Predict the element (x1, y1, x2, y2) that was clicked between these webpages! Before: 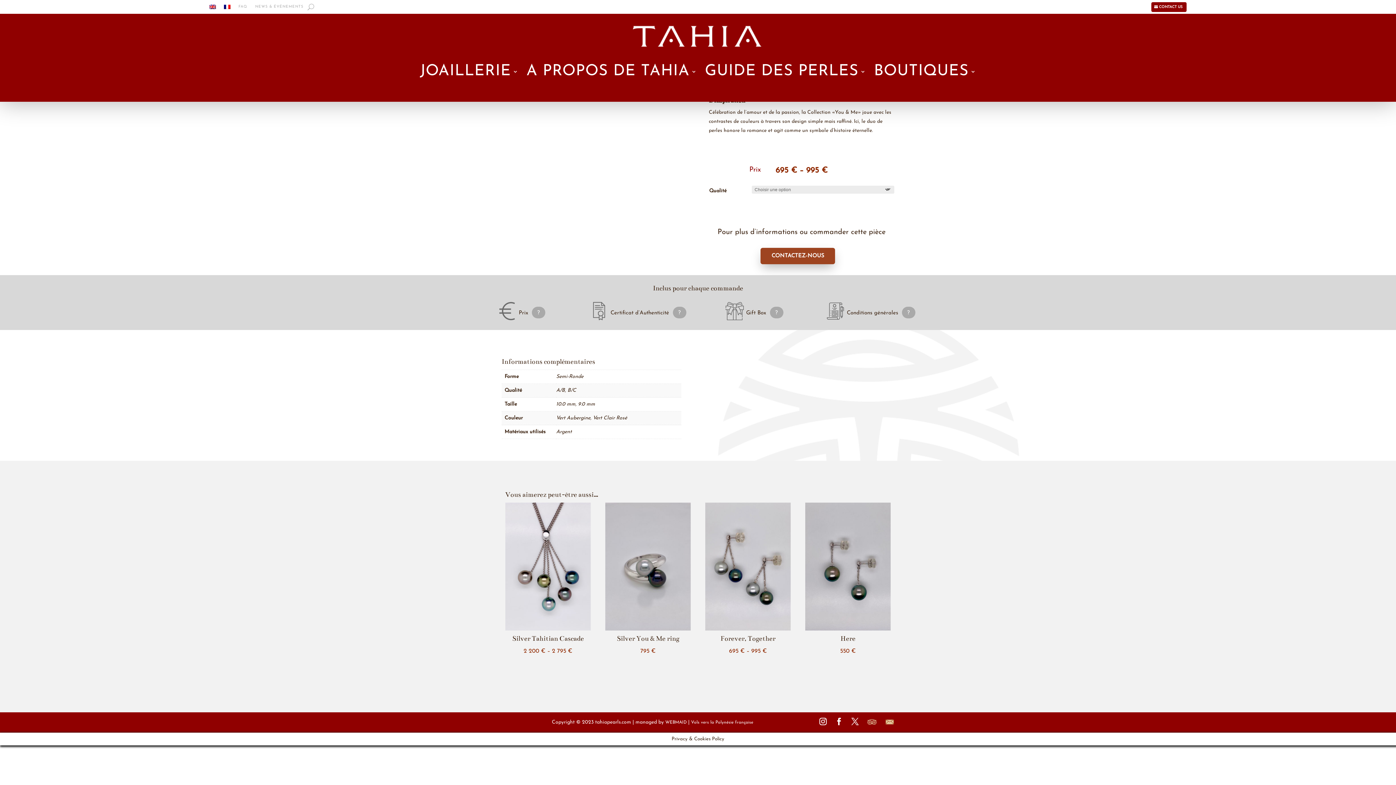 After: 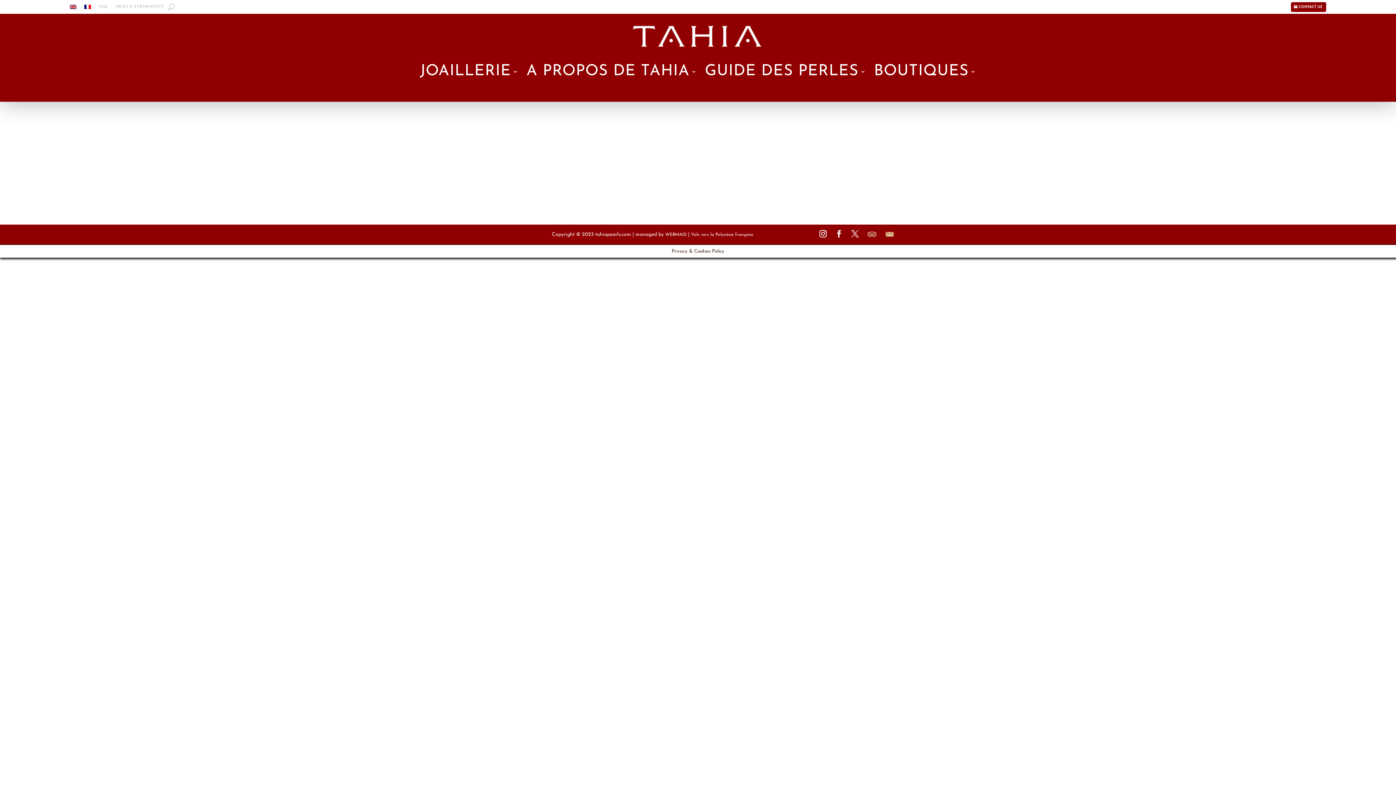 Action: label: NEWS & ÉVÉNEMENTS bbox: (255, 4, 303, 12)